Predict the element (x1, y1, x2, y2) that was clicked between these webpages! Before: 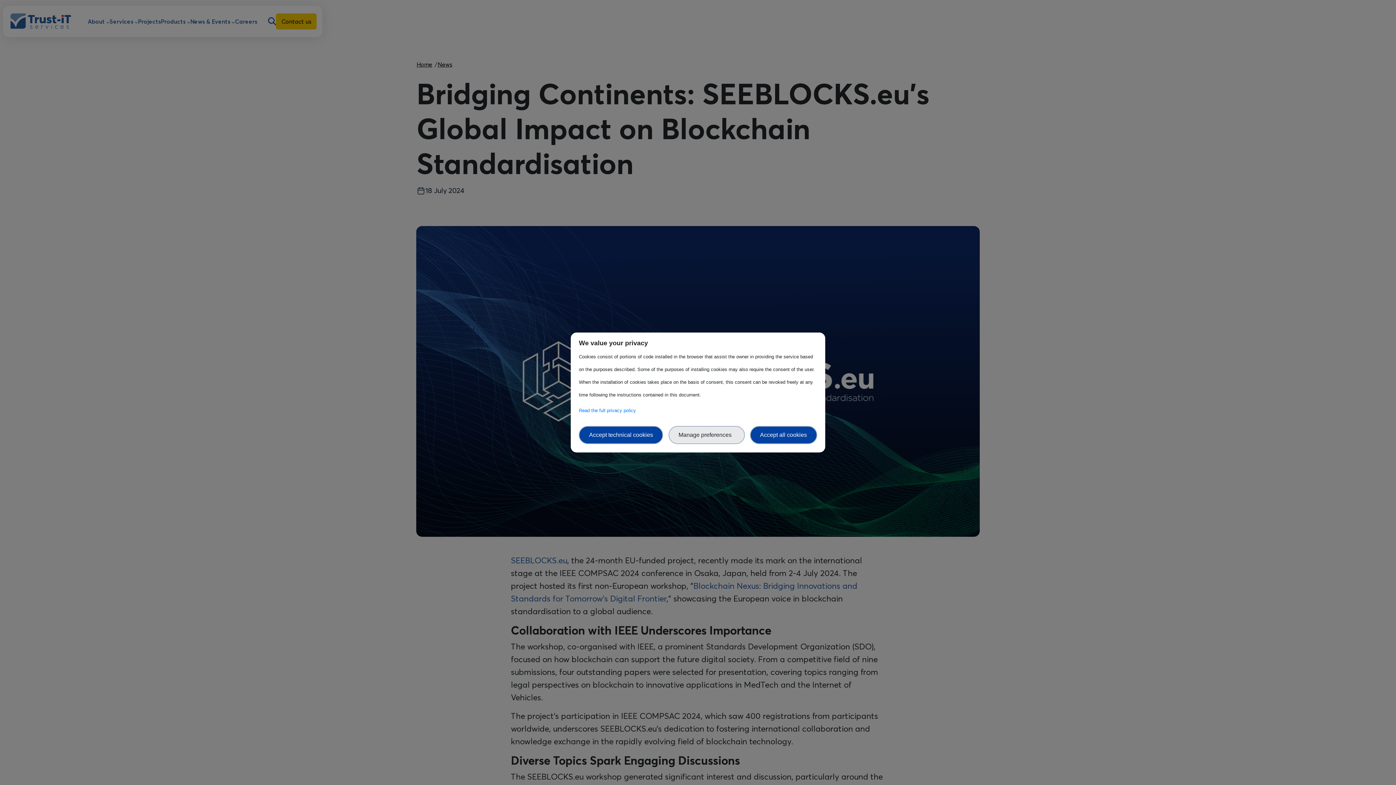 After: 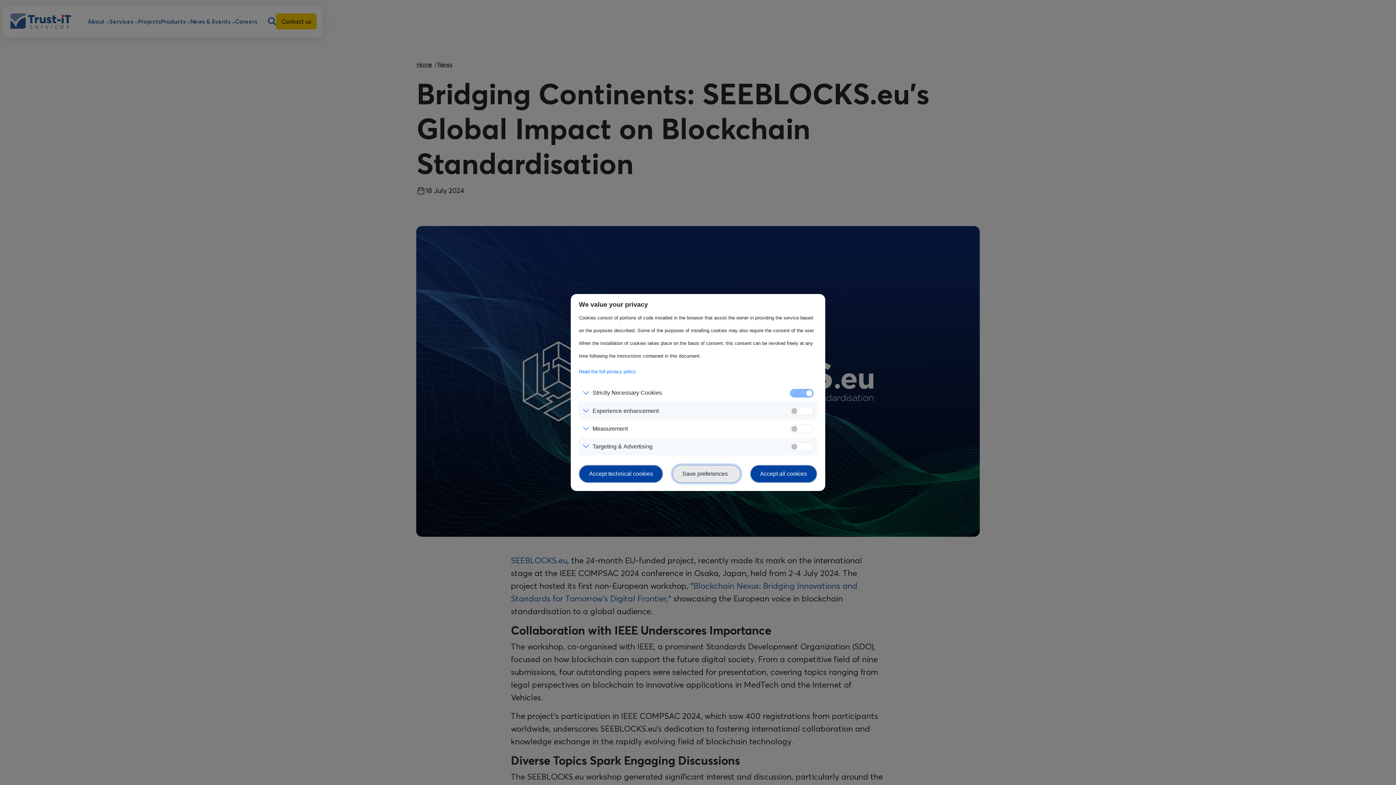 Action: bbox: (668, 426, 744, 444) label: Manage preferences  